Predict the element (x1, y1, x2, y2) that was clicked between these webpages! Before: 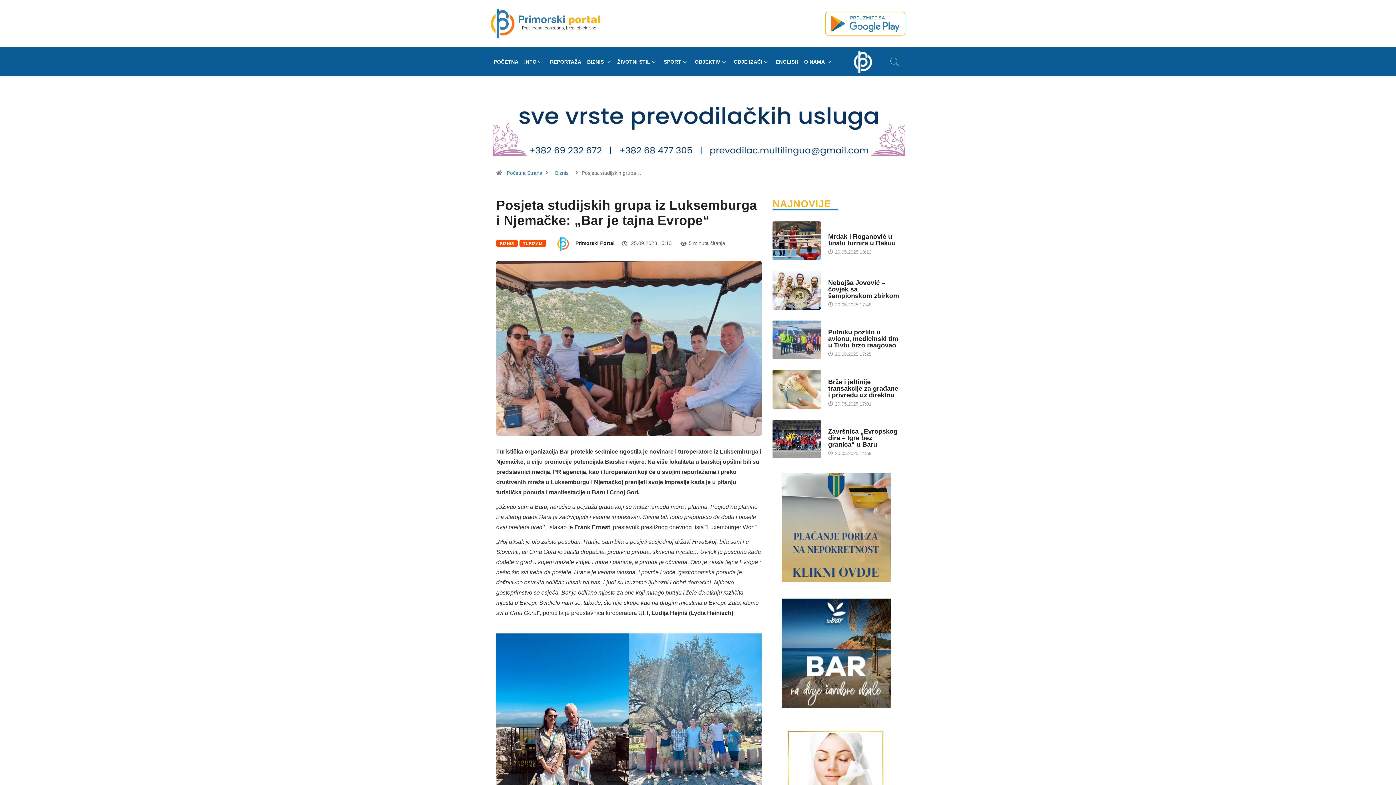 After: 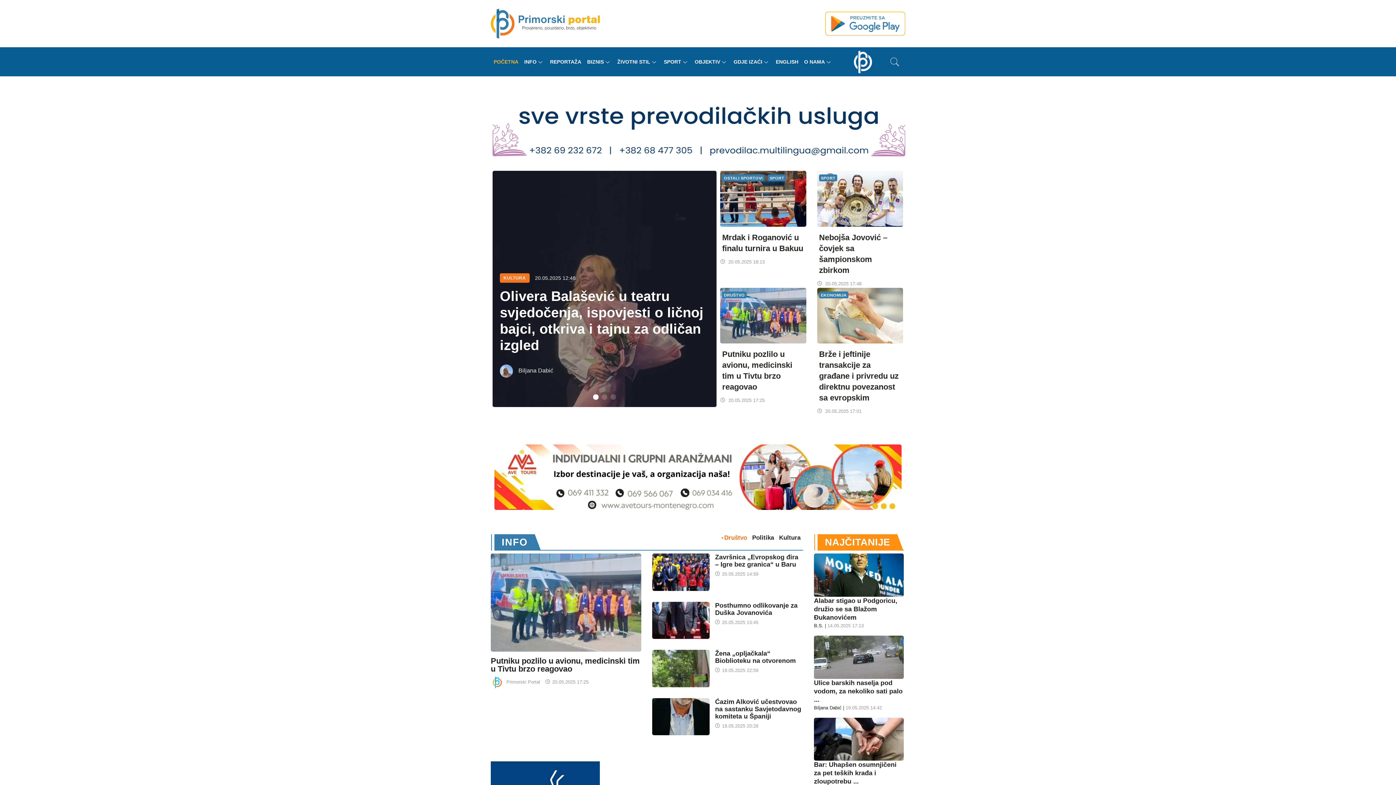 Action: bbox: (490, 3, 600, 43)